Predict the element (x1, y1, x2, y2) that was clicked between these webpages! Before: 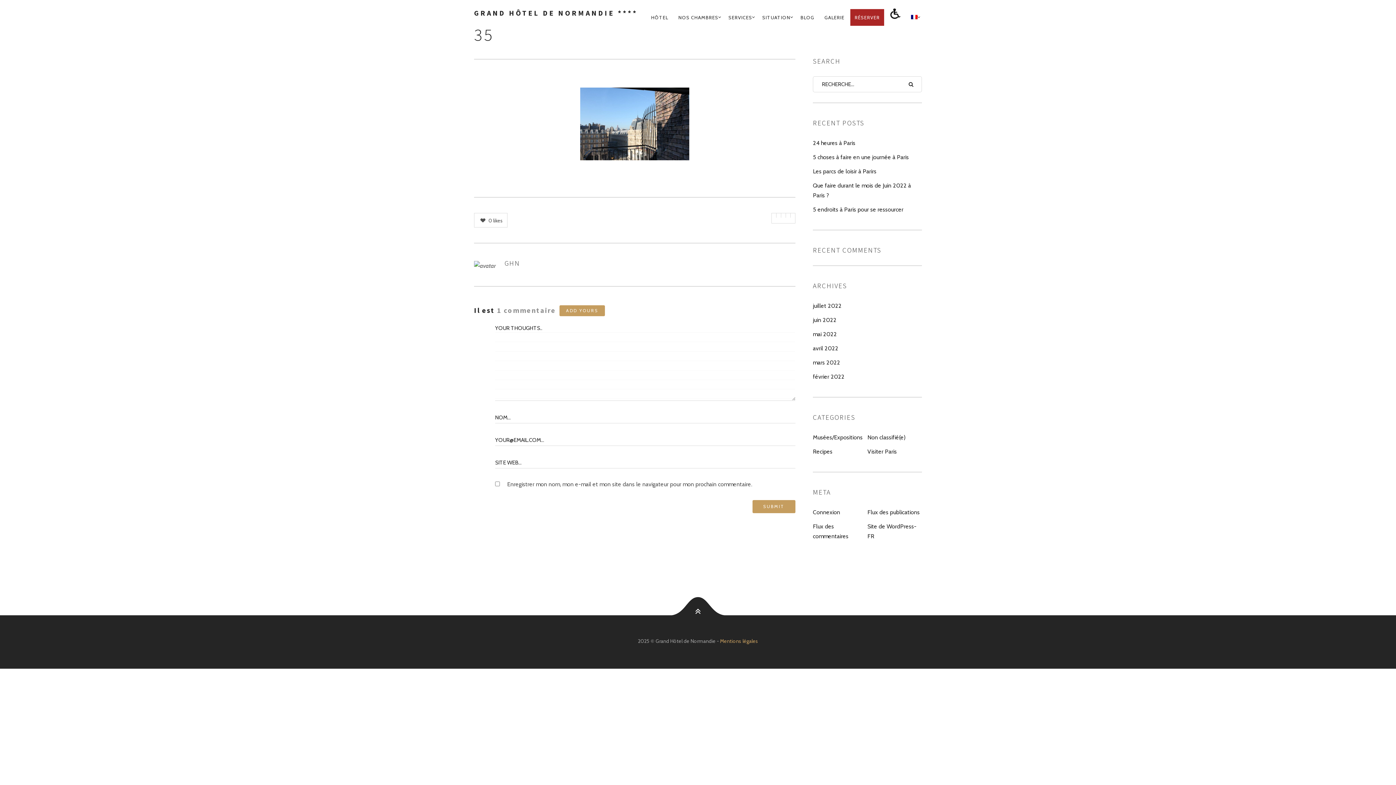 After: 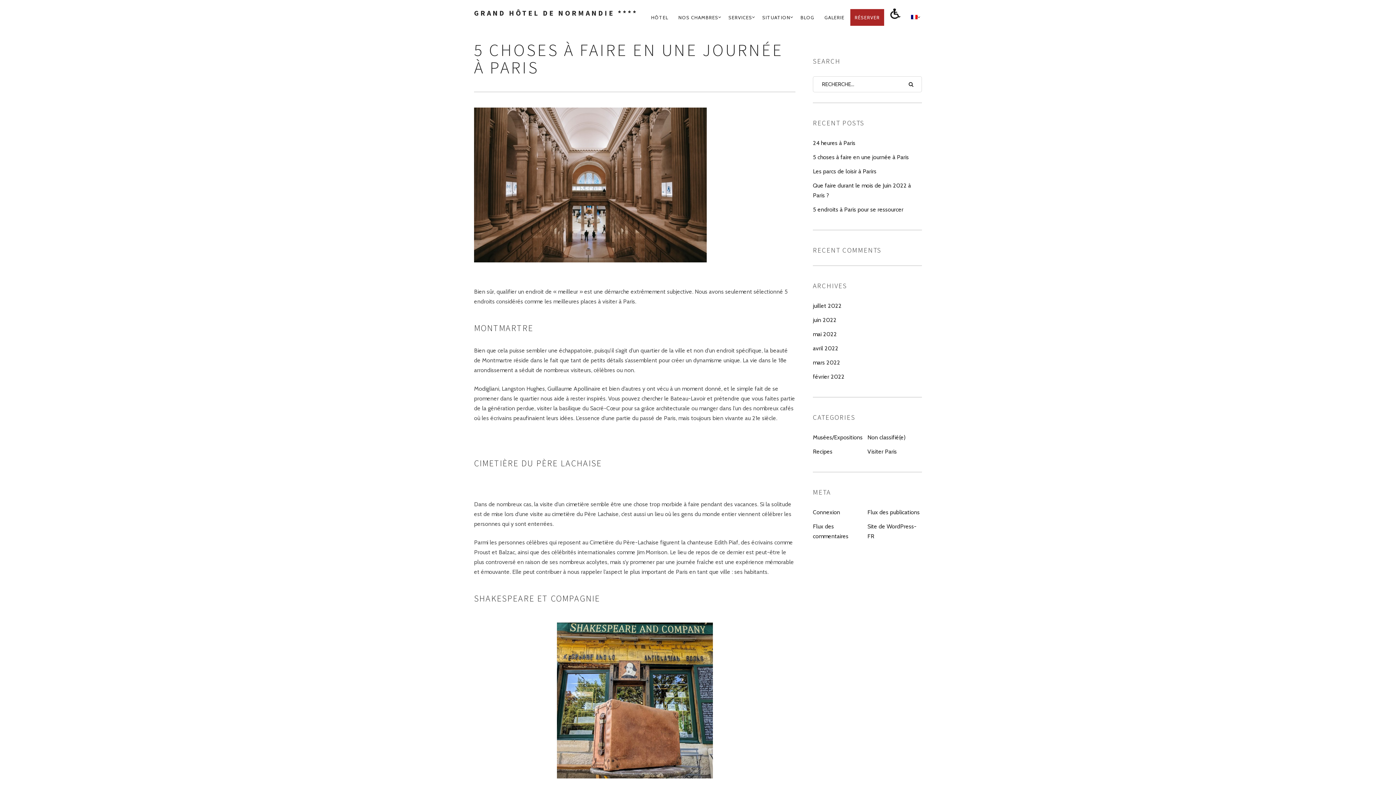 Action: bbox: (813, 150, 922, 164) label: 5 choses à faire en une journée à Paris